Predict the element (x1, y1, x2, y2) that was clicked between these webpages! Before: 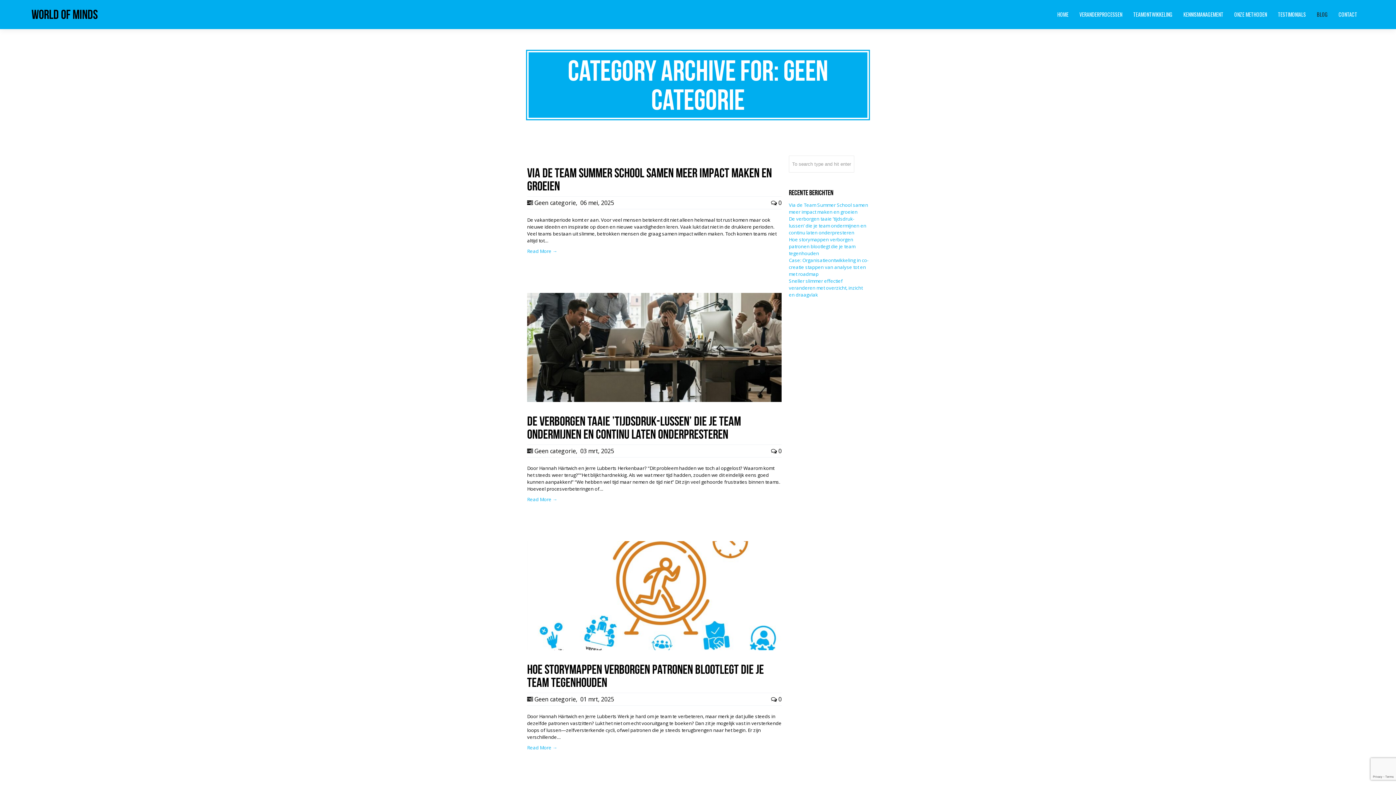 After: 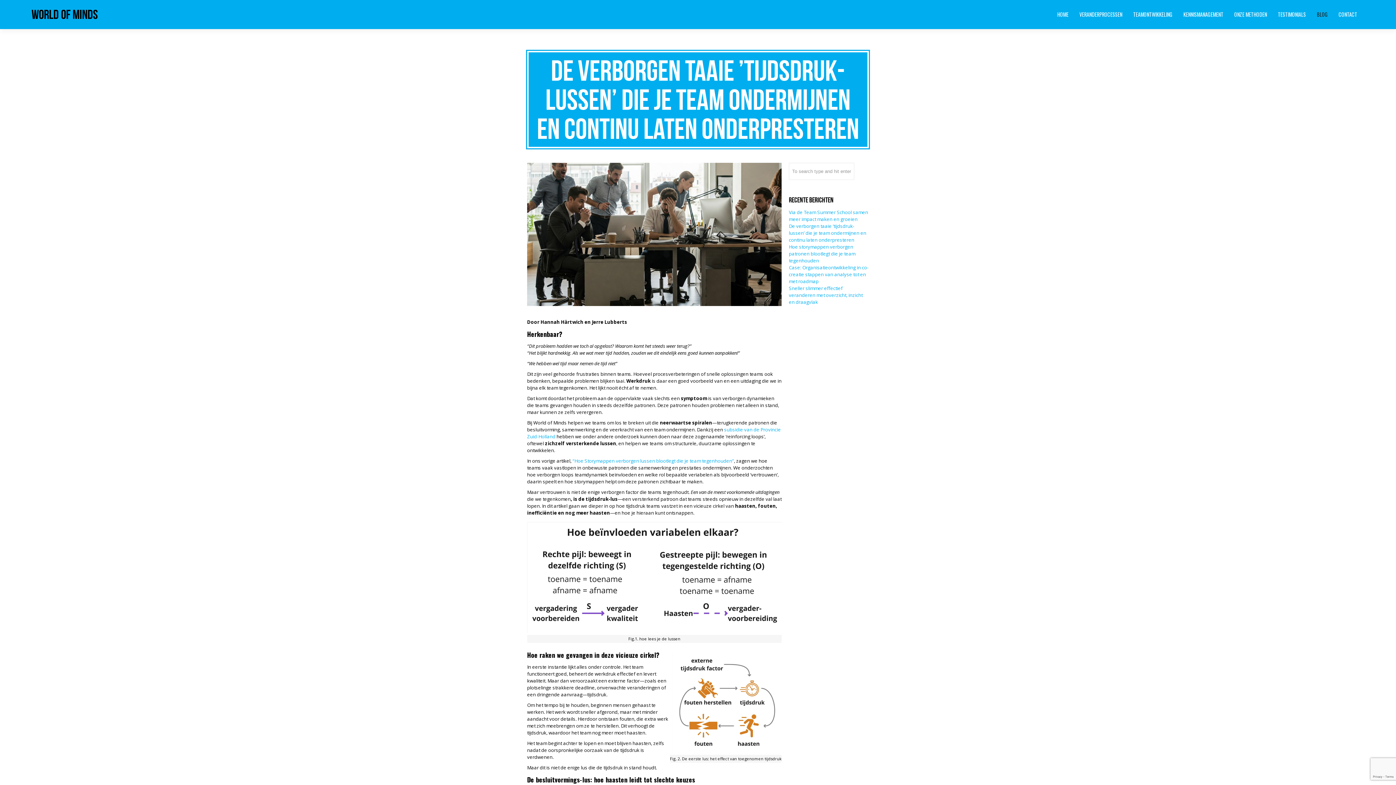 Action: bbox: (789, 215, 866, 236) label: De verborgen taaie ’tijdsdruk-lussen’ die je team ondermijnen en continu laten onderpresteren